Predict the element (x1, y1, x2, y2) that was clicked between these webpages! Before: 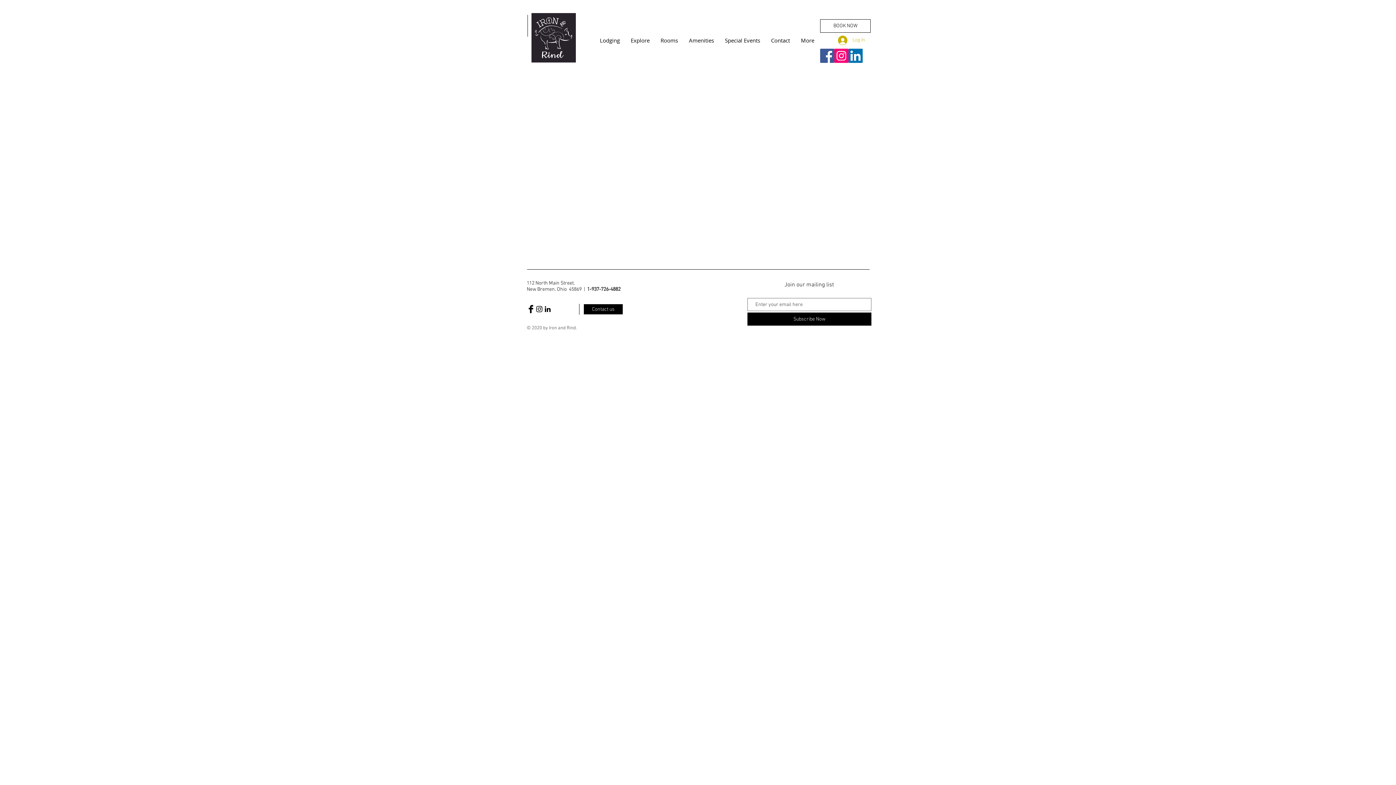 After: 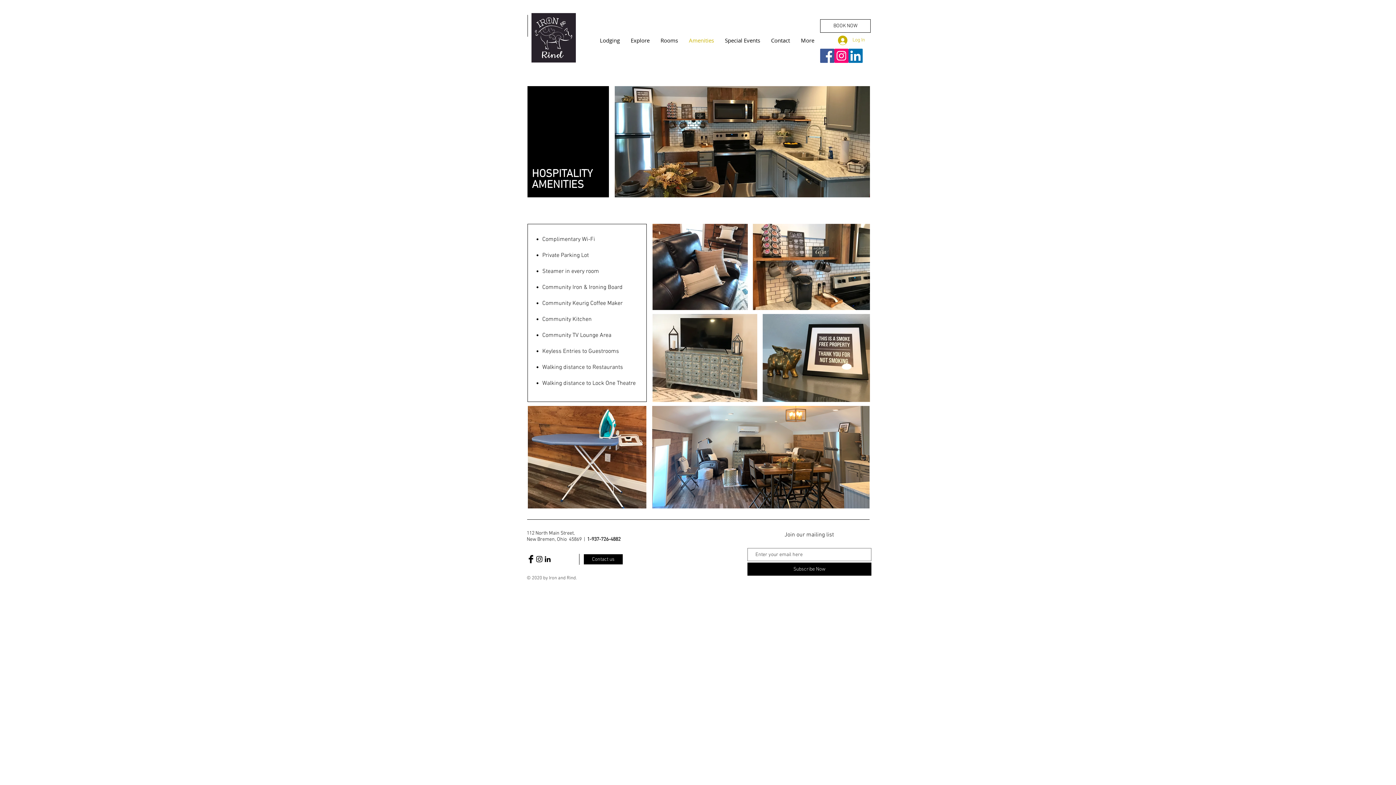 Action: bbox: (683, 34, 719, 45) label: Amenities